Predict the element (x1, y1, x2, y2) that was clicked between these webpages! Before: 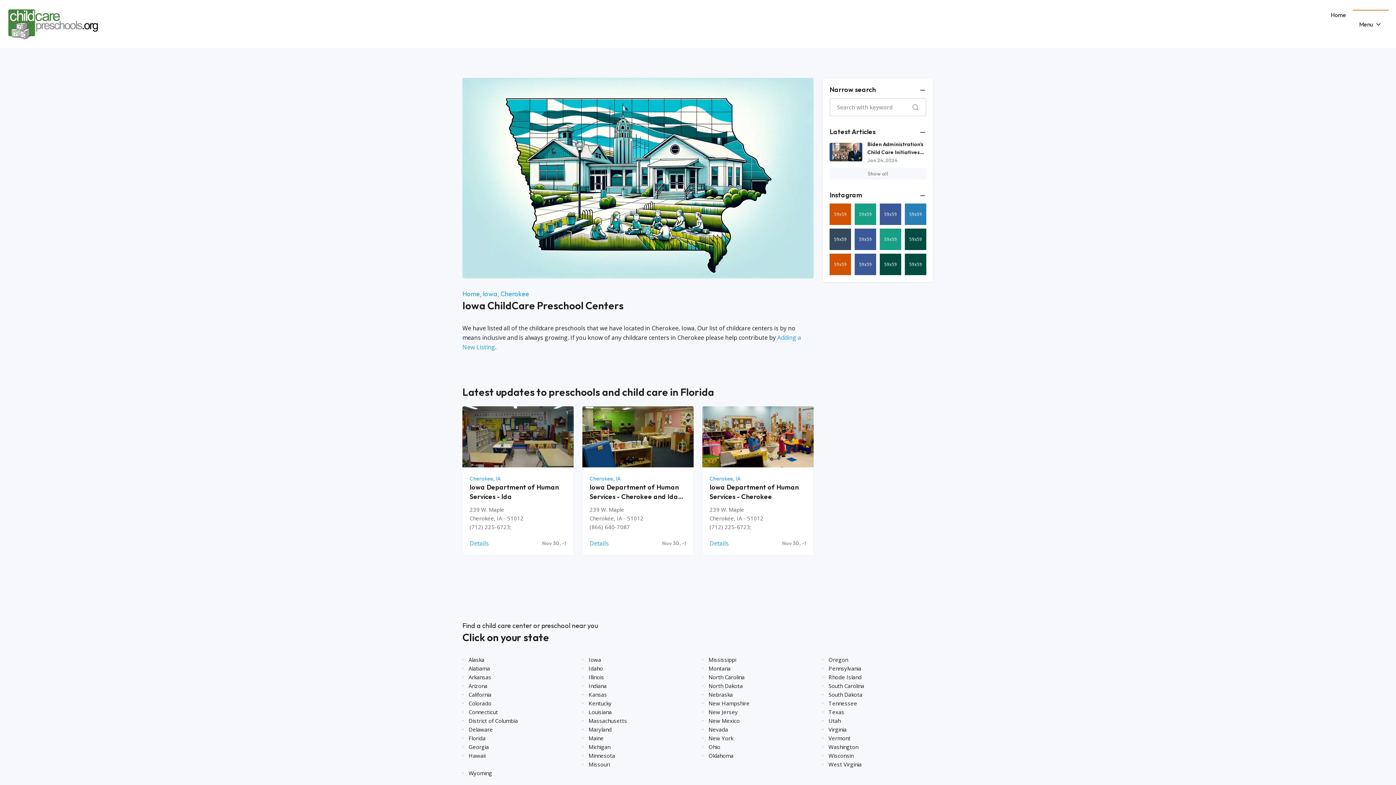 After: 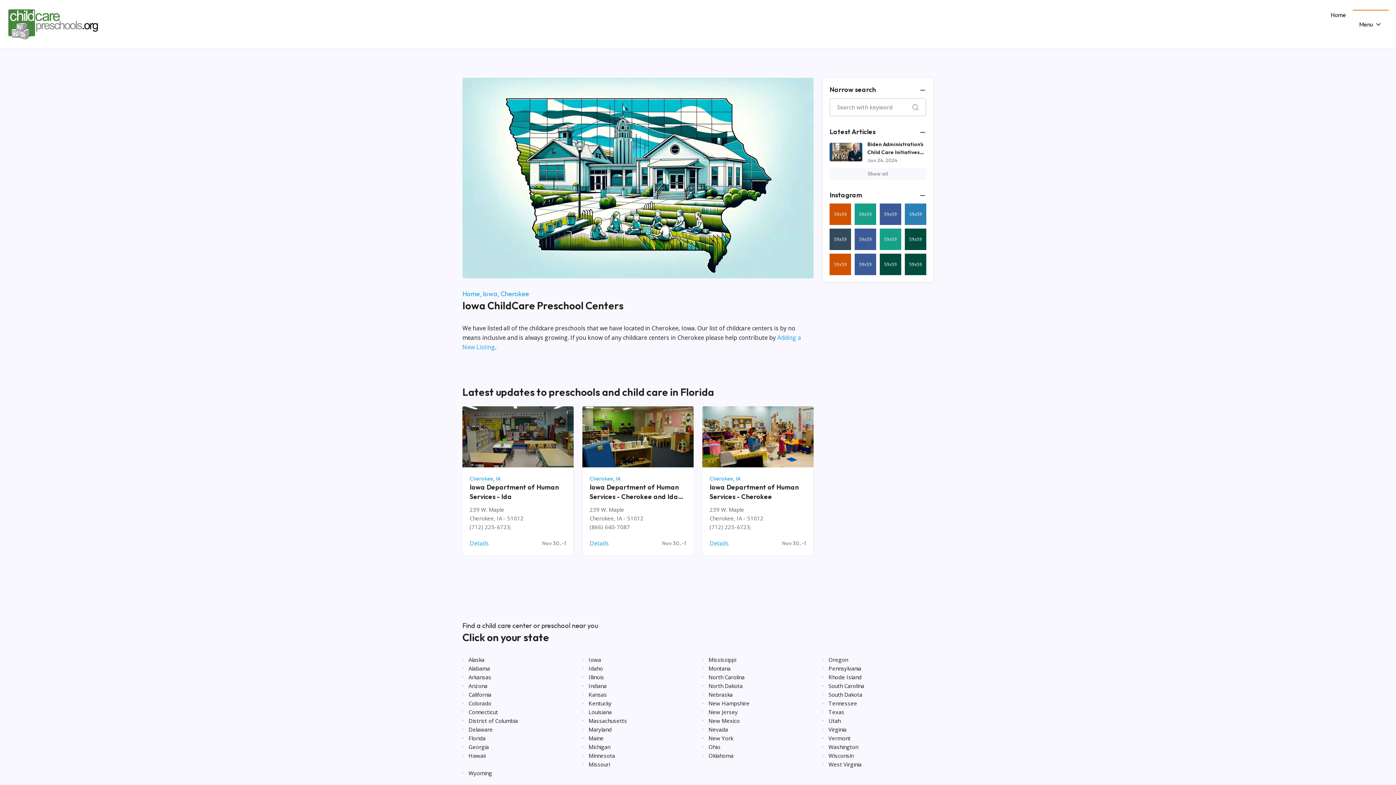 Action: bbox: (829, 203, 851, 225)